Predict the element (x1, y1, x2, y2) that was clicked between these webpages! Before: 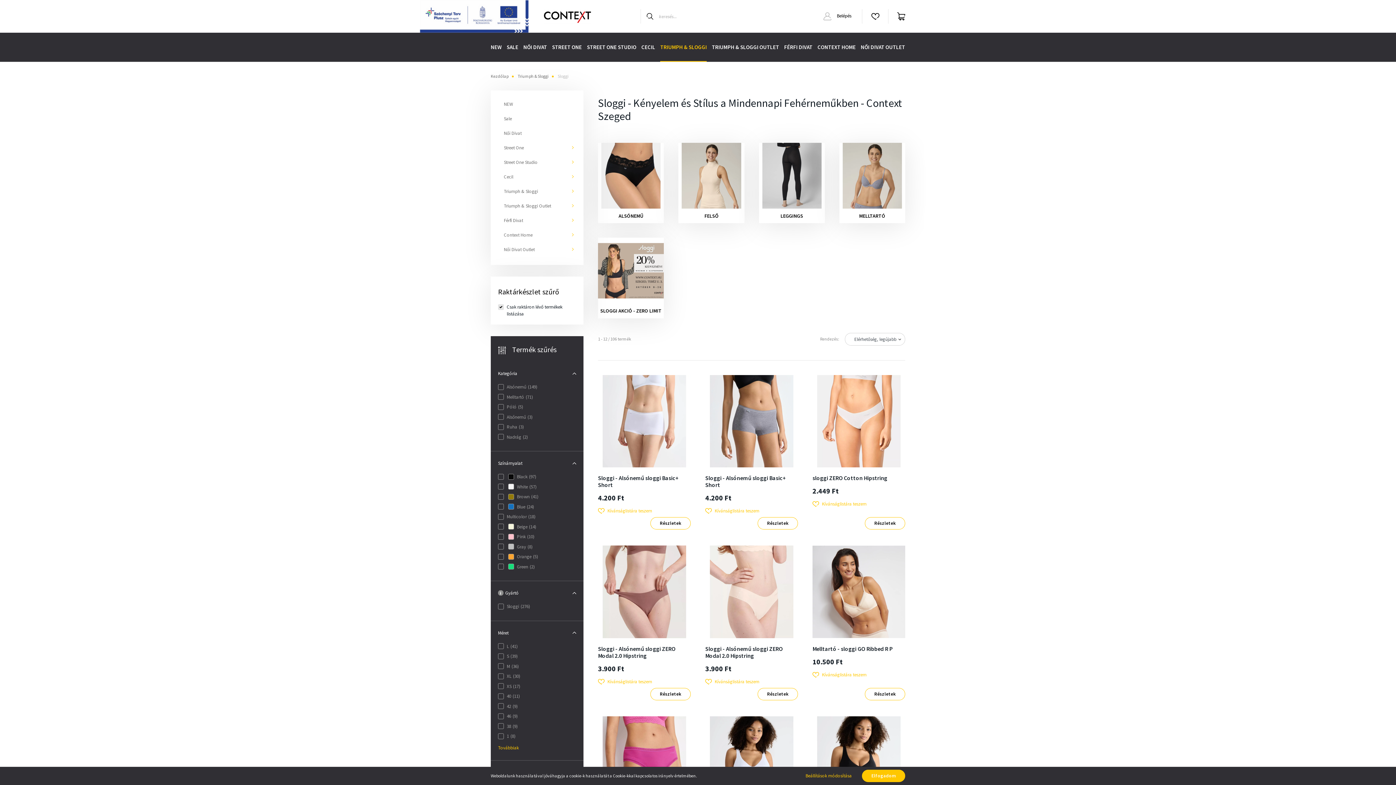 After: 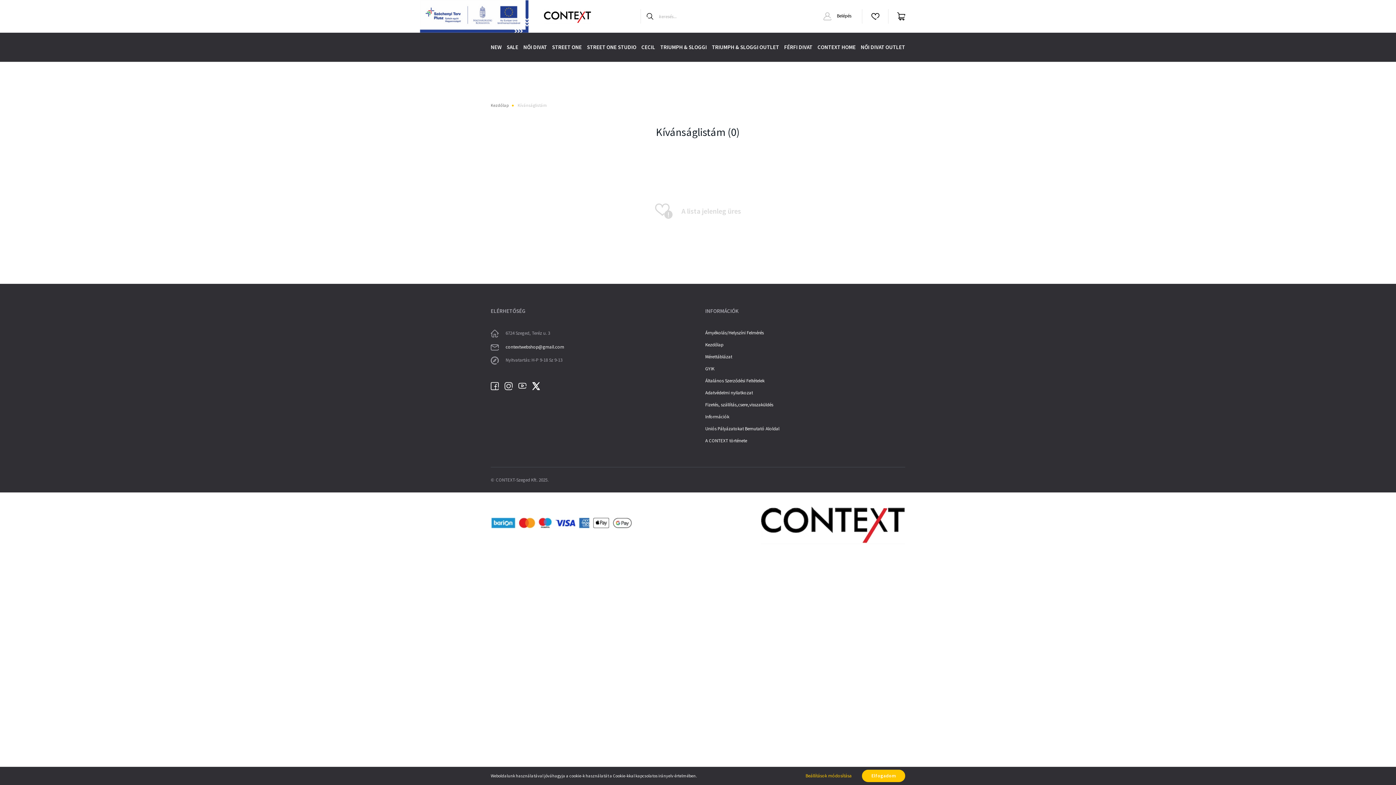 Action: bbox: (862, 1, 888, 30)